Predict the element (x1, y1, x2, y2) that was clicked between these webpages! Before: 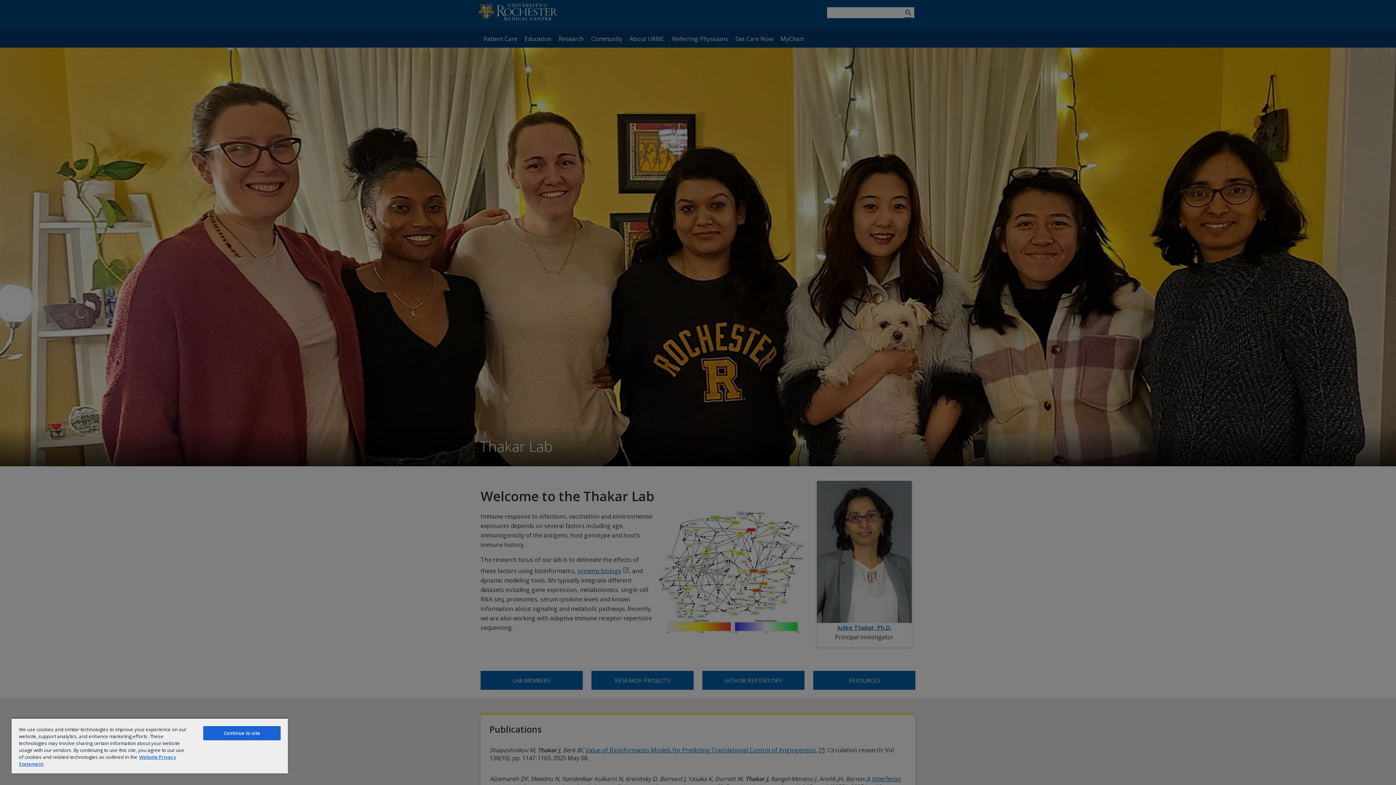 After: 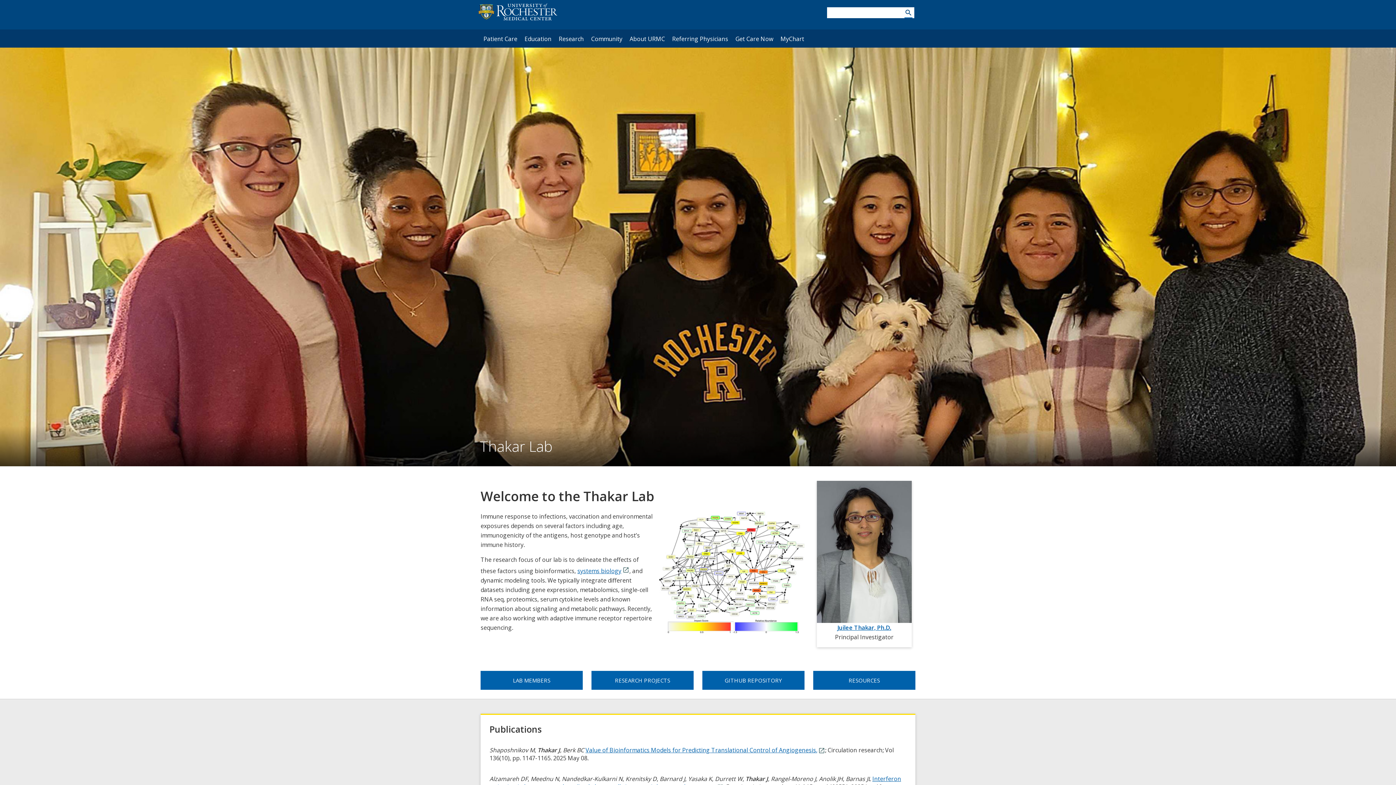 Action: label: Continue to site bbox: (203, 726, 280, 740)